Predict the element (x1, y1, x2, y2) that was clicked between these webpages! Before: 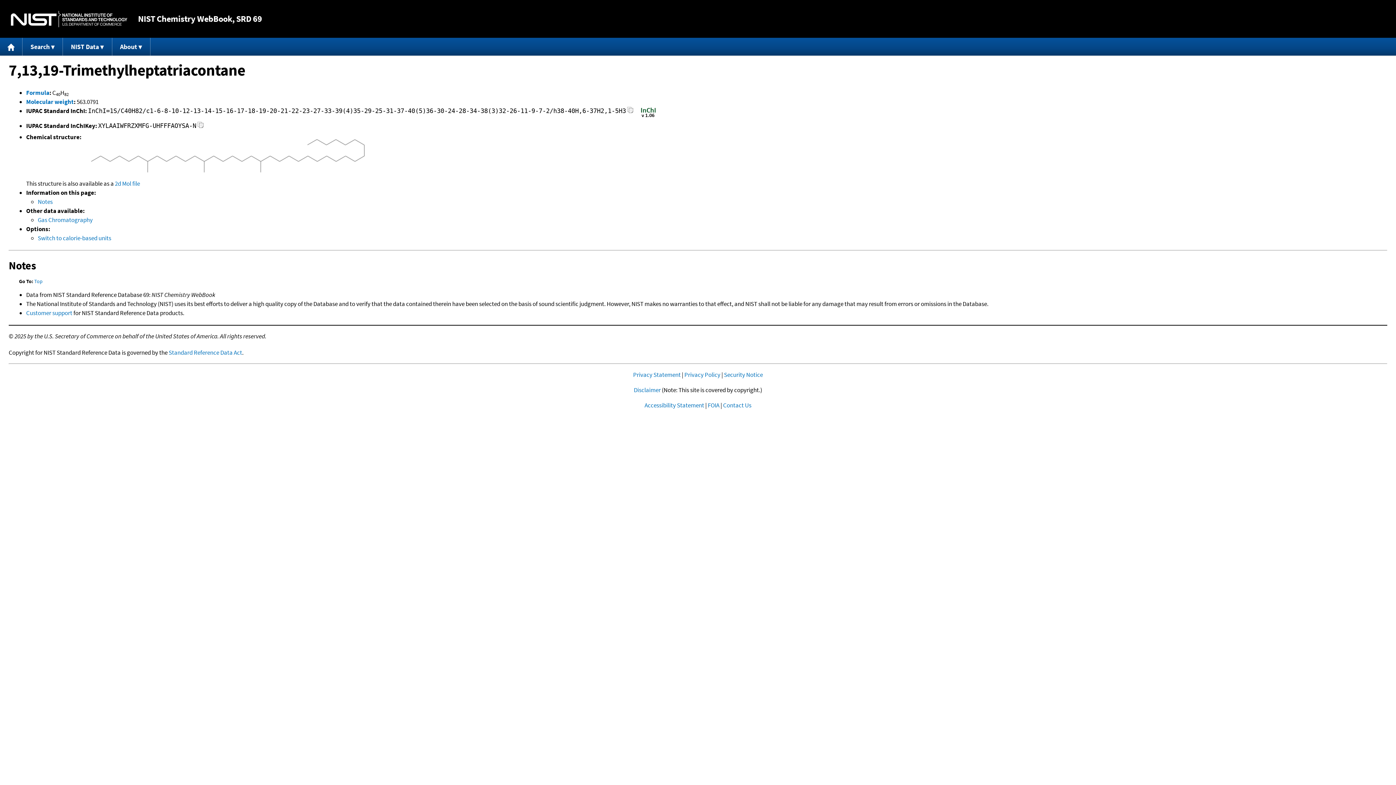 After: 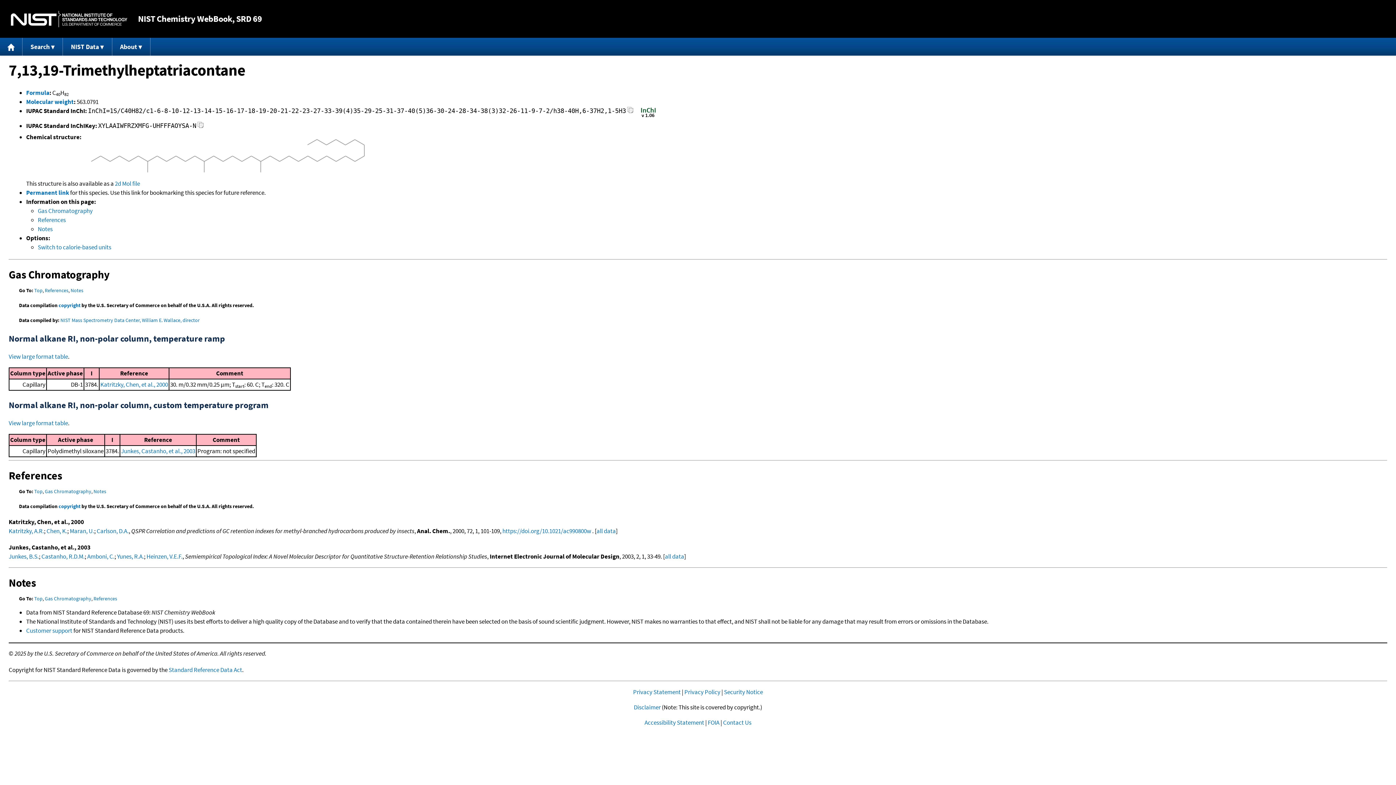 Action: bbox: (37, 215, 92, 223) label: Gas Chromatography